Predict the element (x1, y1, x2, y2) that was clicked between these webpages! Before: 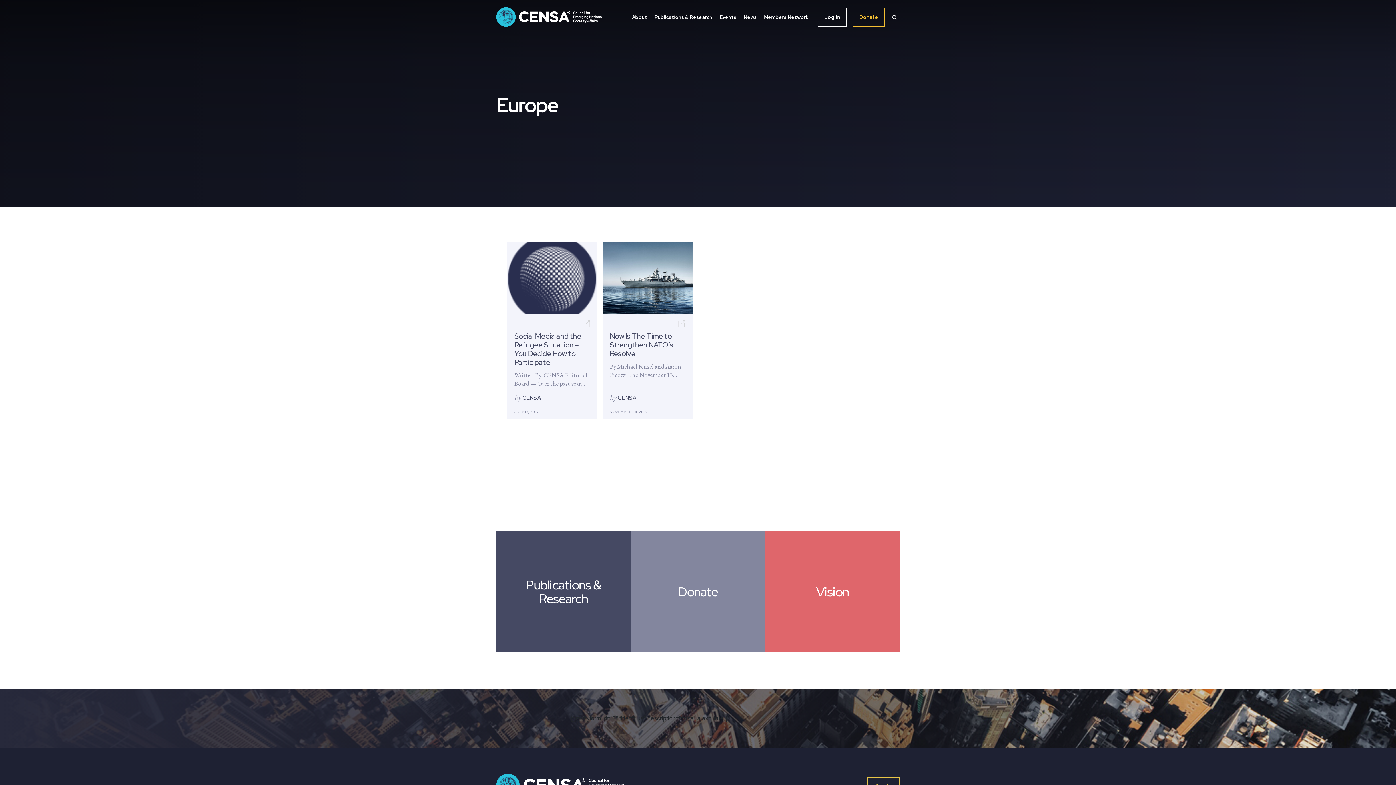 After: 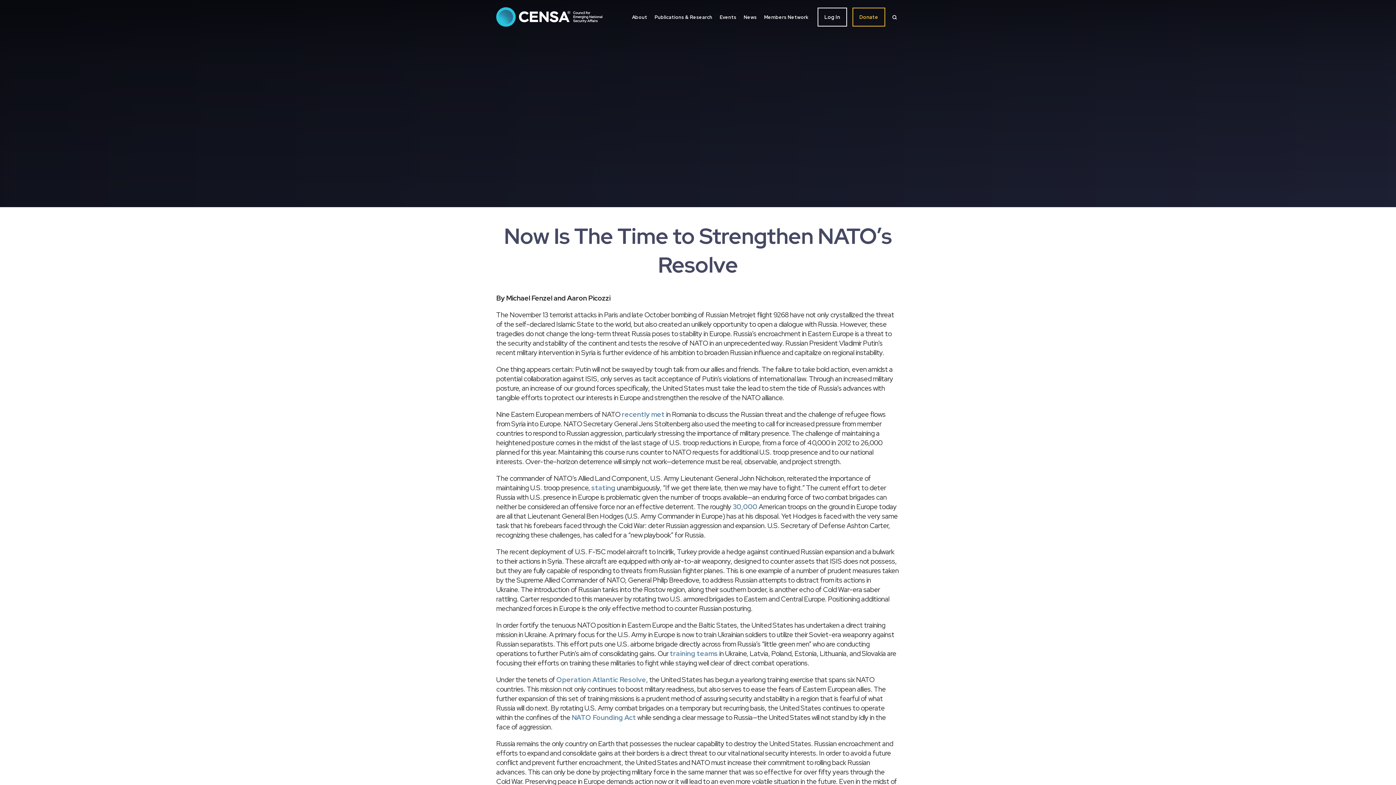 Action: bbox: (610, 332, 685, 358) label: Now Is The Time to Strengthen NATO’s Resolve